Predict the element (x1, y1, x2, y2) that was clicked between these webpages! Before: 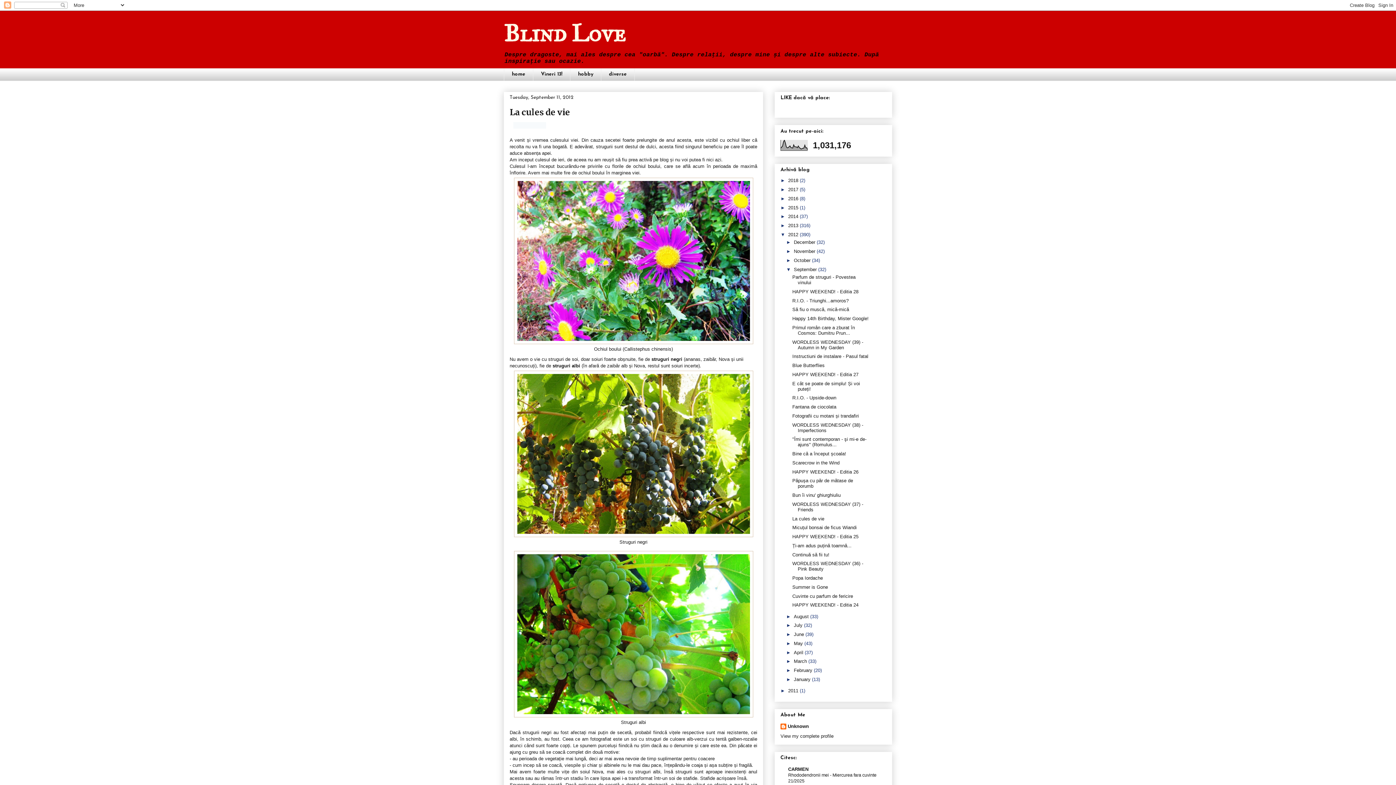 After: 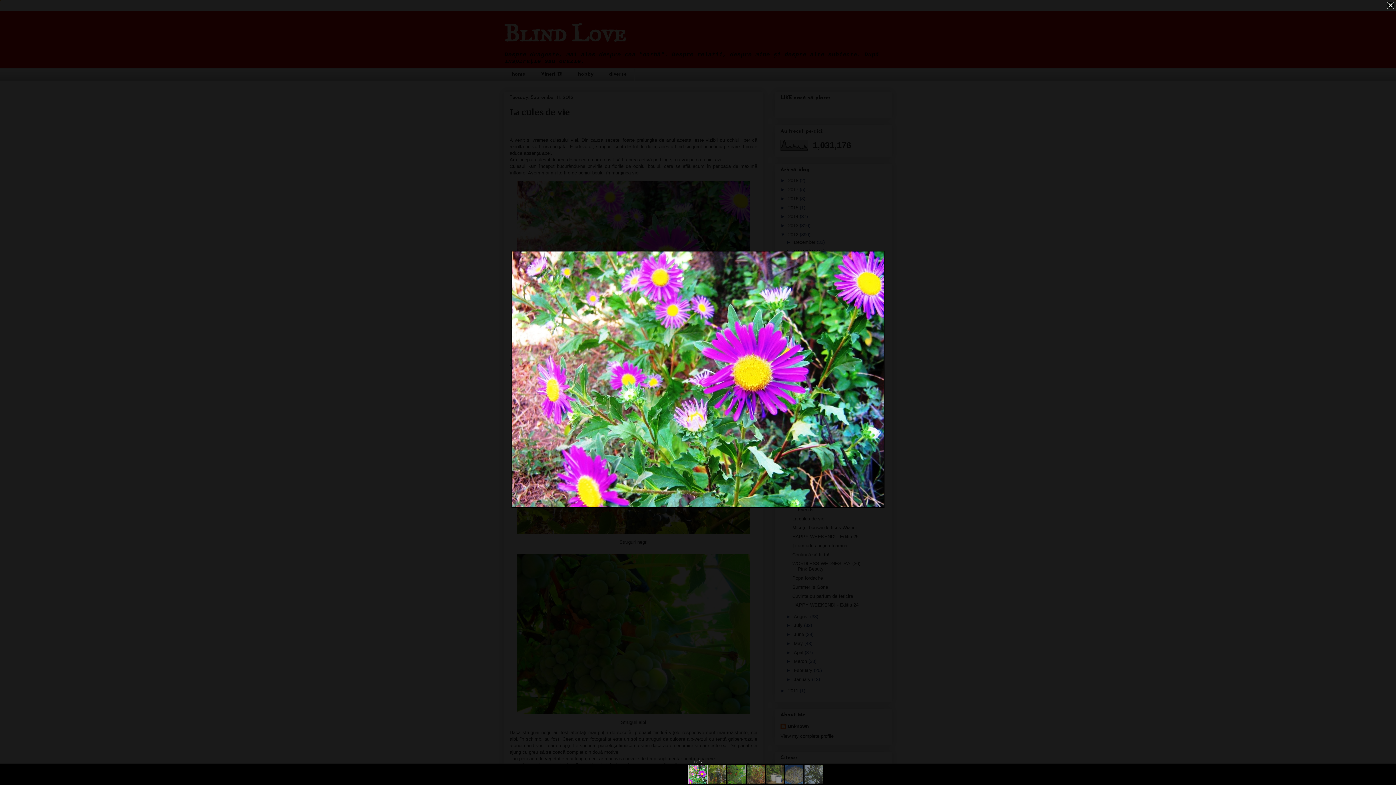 Action: bbox: (514, 339, 753, 345)